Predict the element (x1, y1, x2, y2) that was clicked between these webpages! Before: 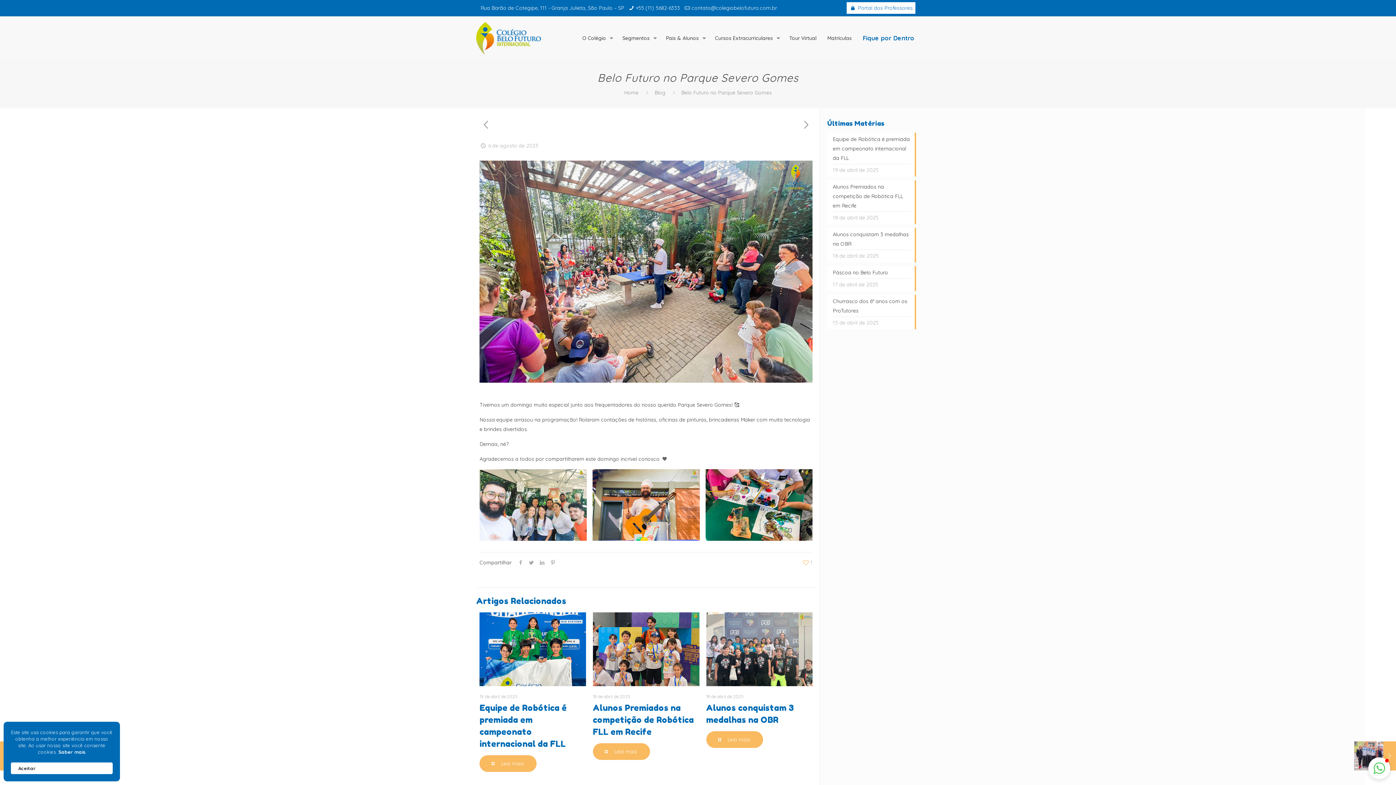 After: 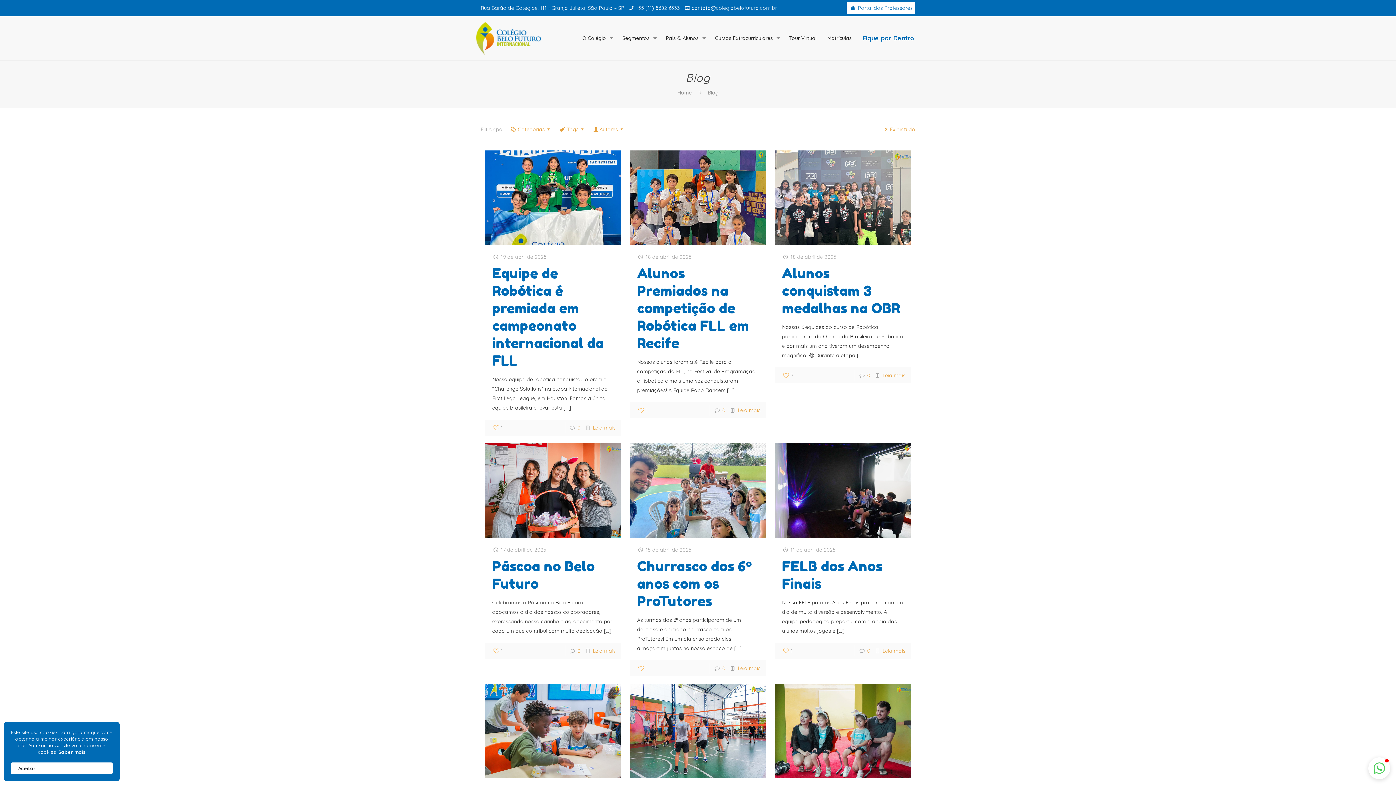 Action: label: Blog bbox: (654, 89, 665, 96)